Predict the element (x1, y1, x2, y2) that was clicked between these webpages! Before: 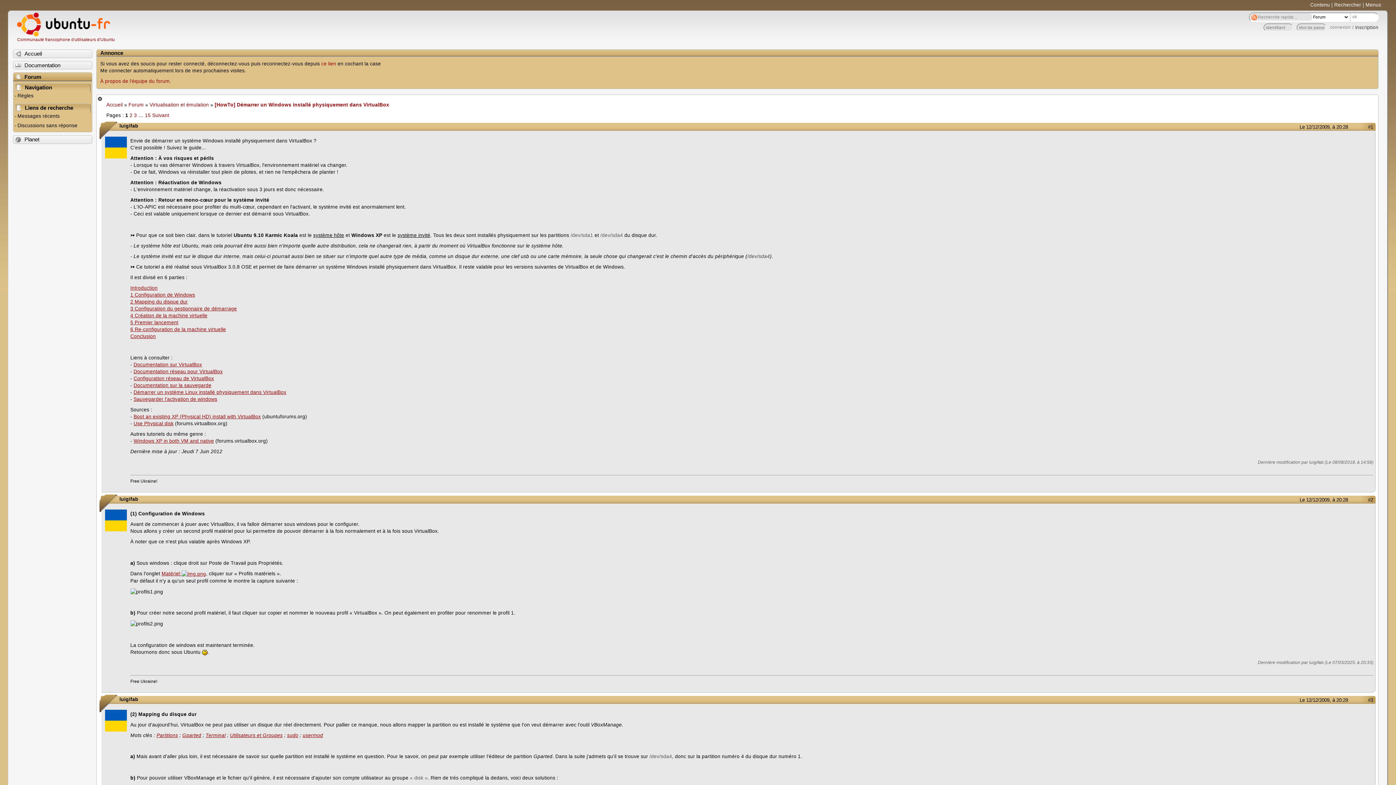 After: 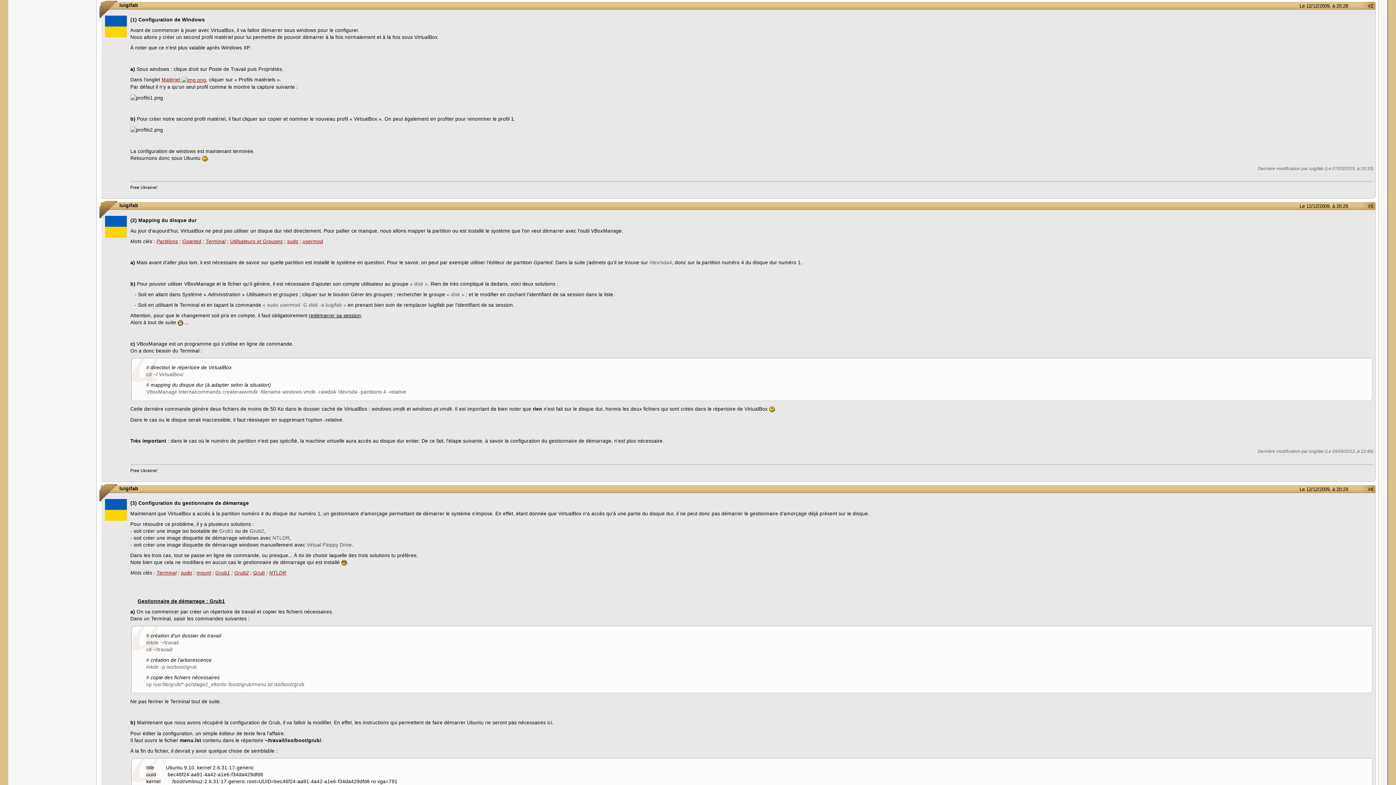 Action: label: Le 12/12/2009, à 20:28 bbox: (1279, 497, 1348, 503)